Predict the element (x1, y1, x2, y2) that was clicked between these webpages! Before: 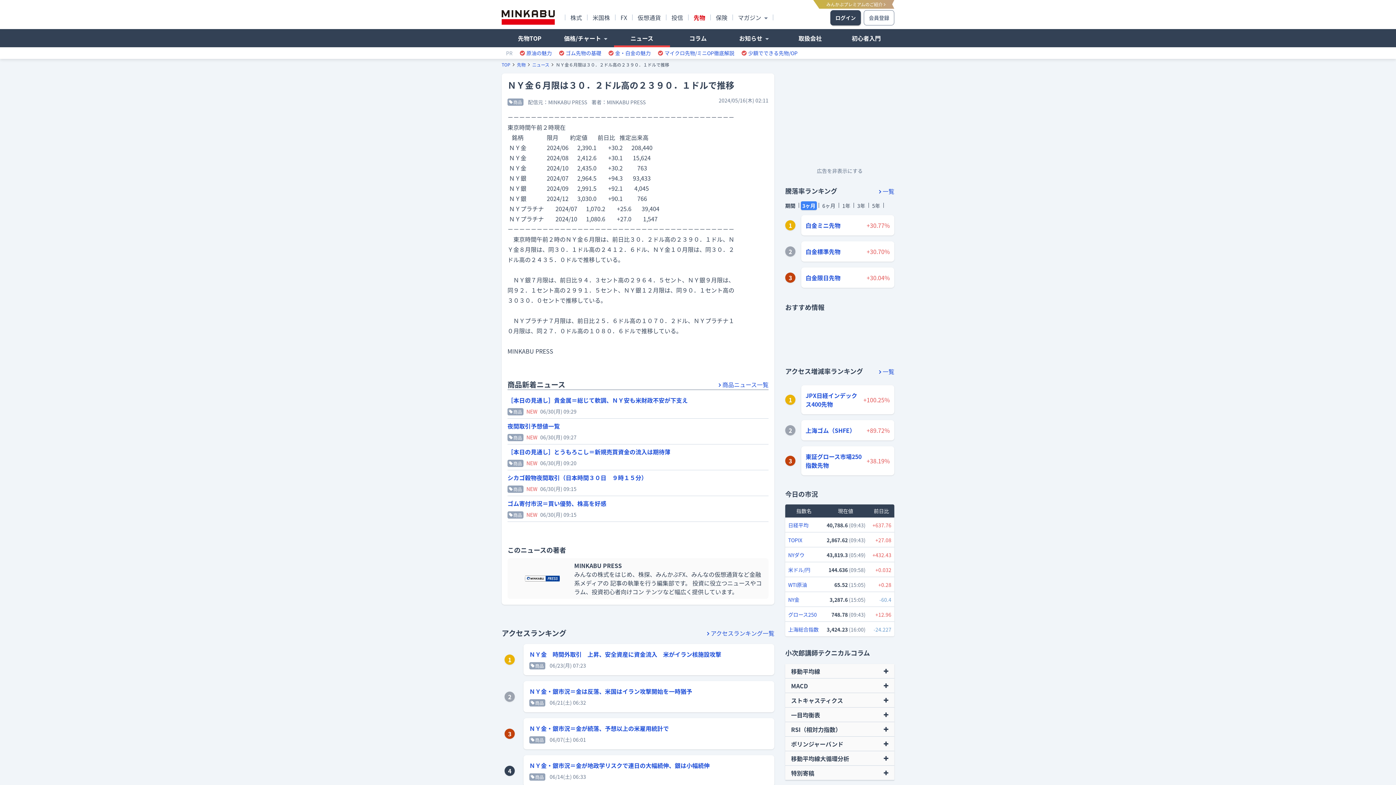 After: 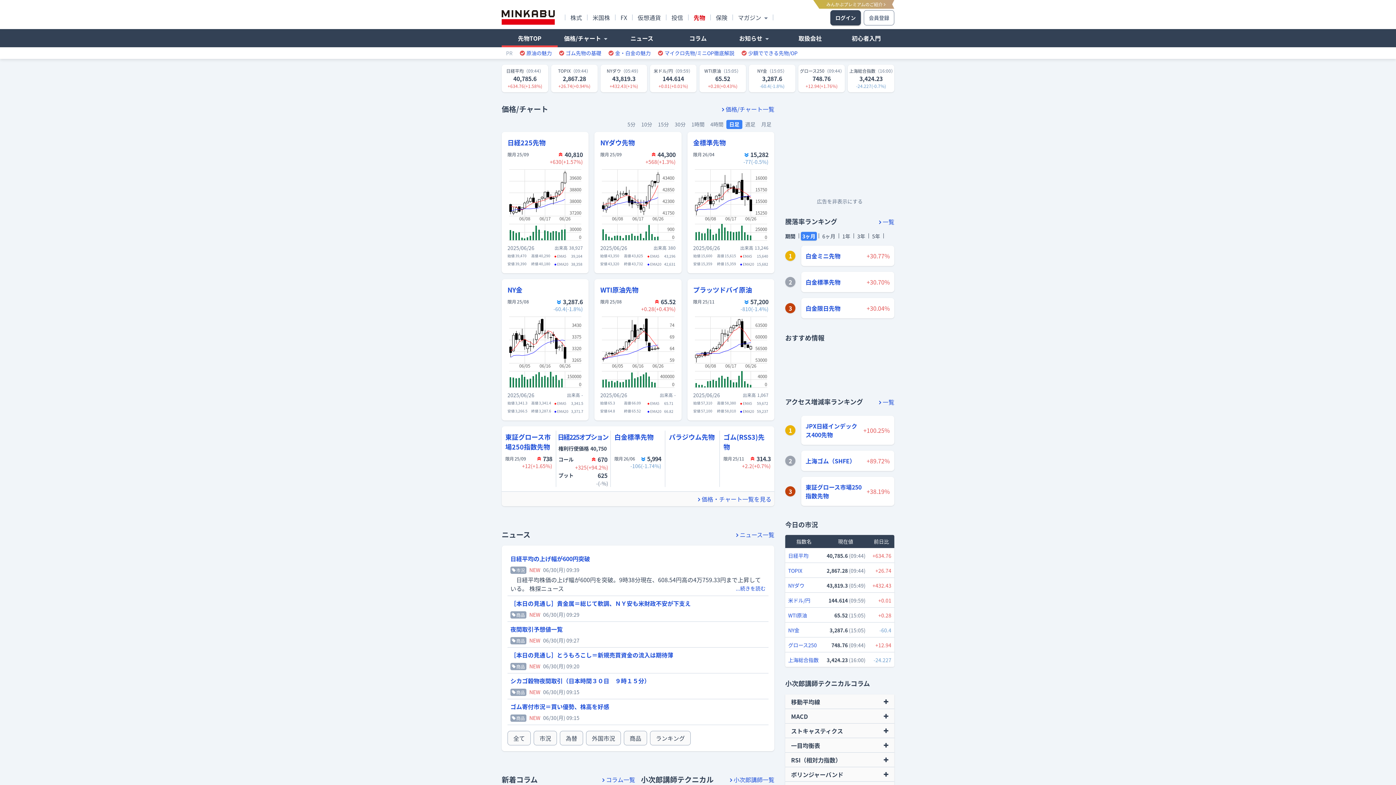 Action: label: 先物 bbox: (688, 14, 710, 20)